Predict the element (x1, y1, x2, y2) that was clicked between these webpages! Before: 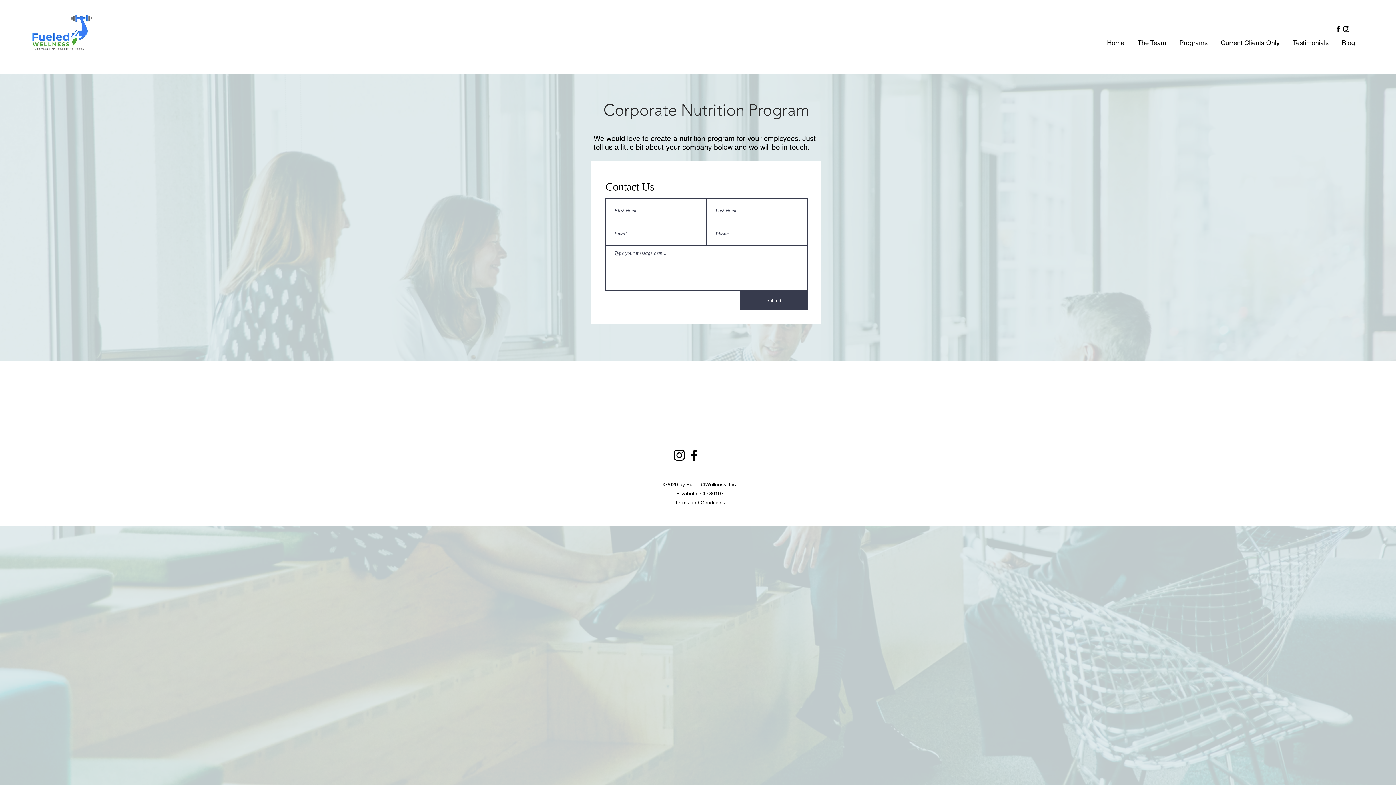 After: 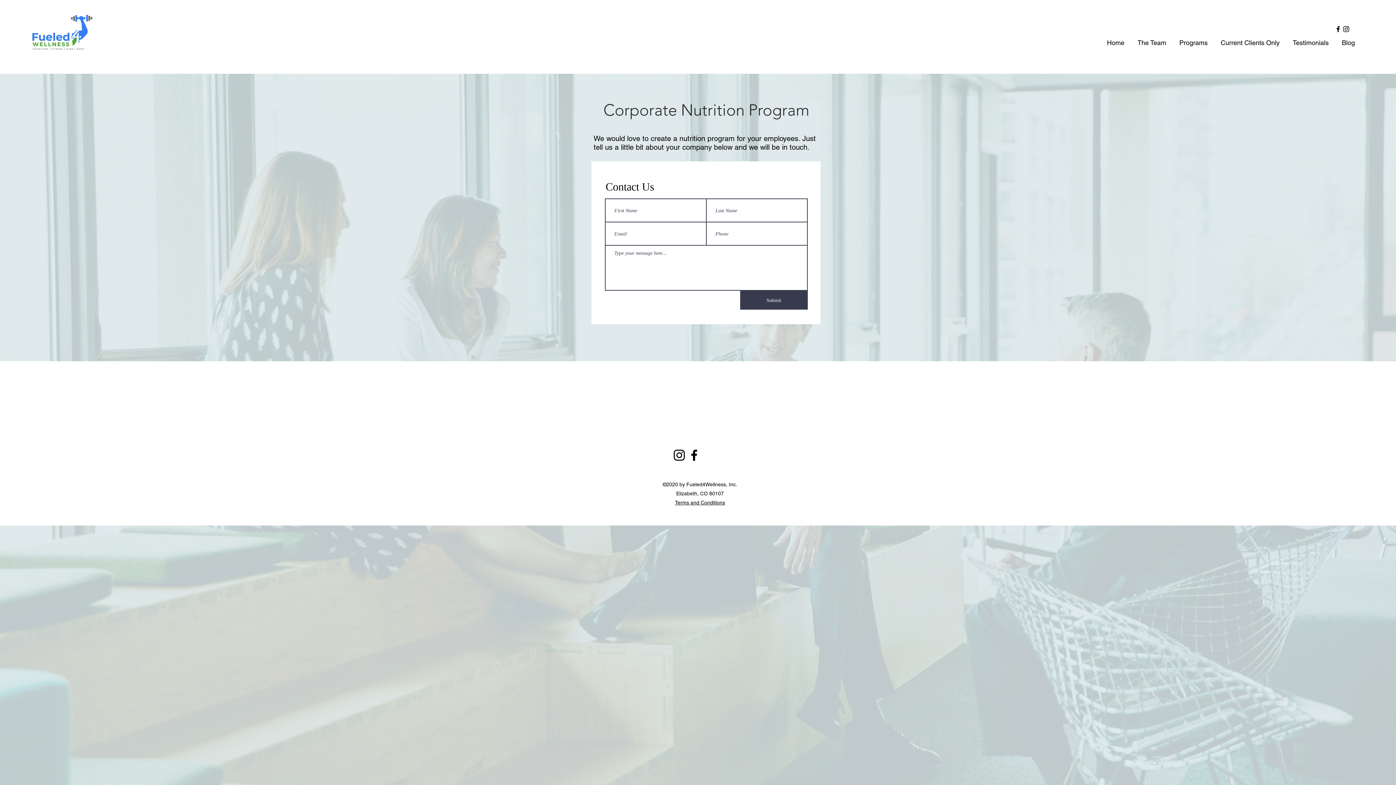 Action: label: Current Clients Only bbox: (1214, 33, 1286, 46)